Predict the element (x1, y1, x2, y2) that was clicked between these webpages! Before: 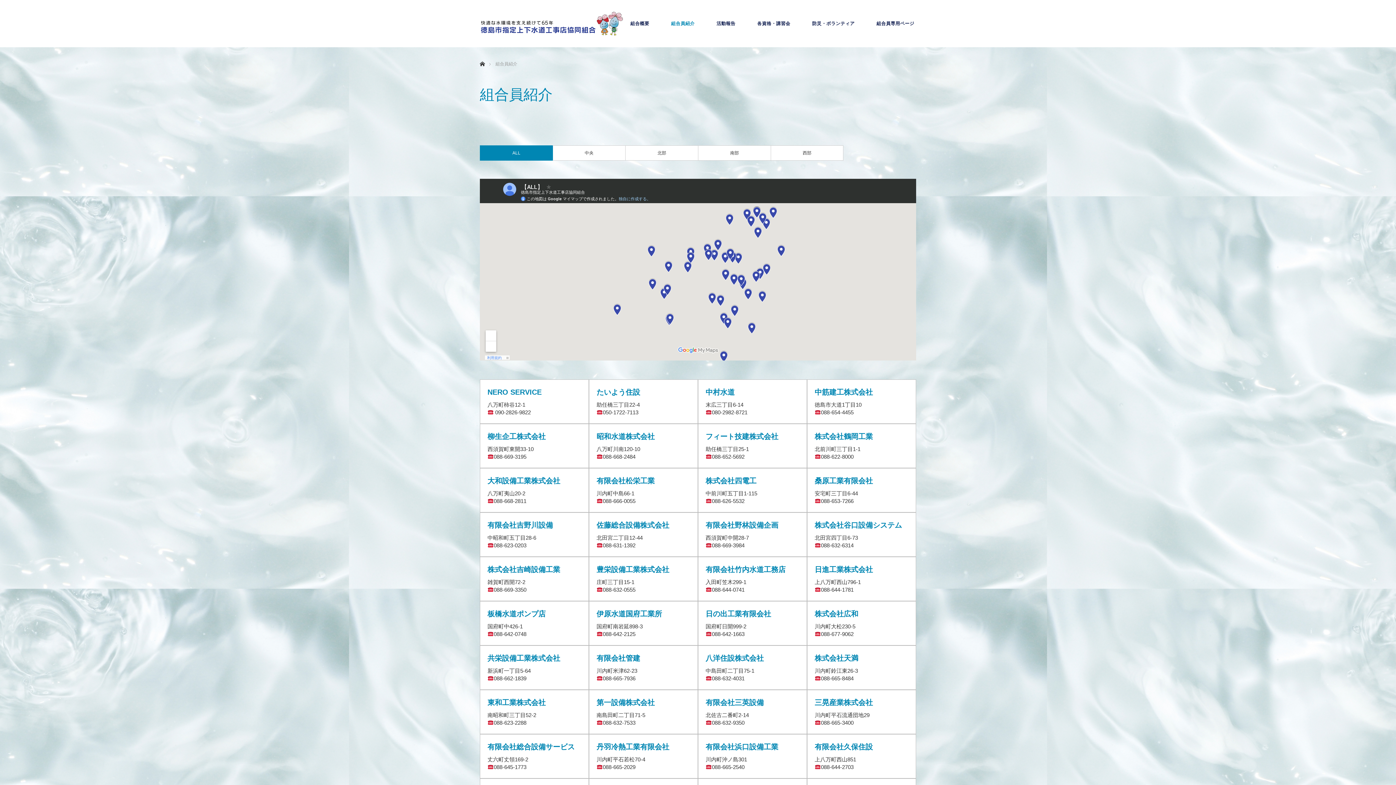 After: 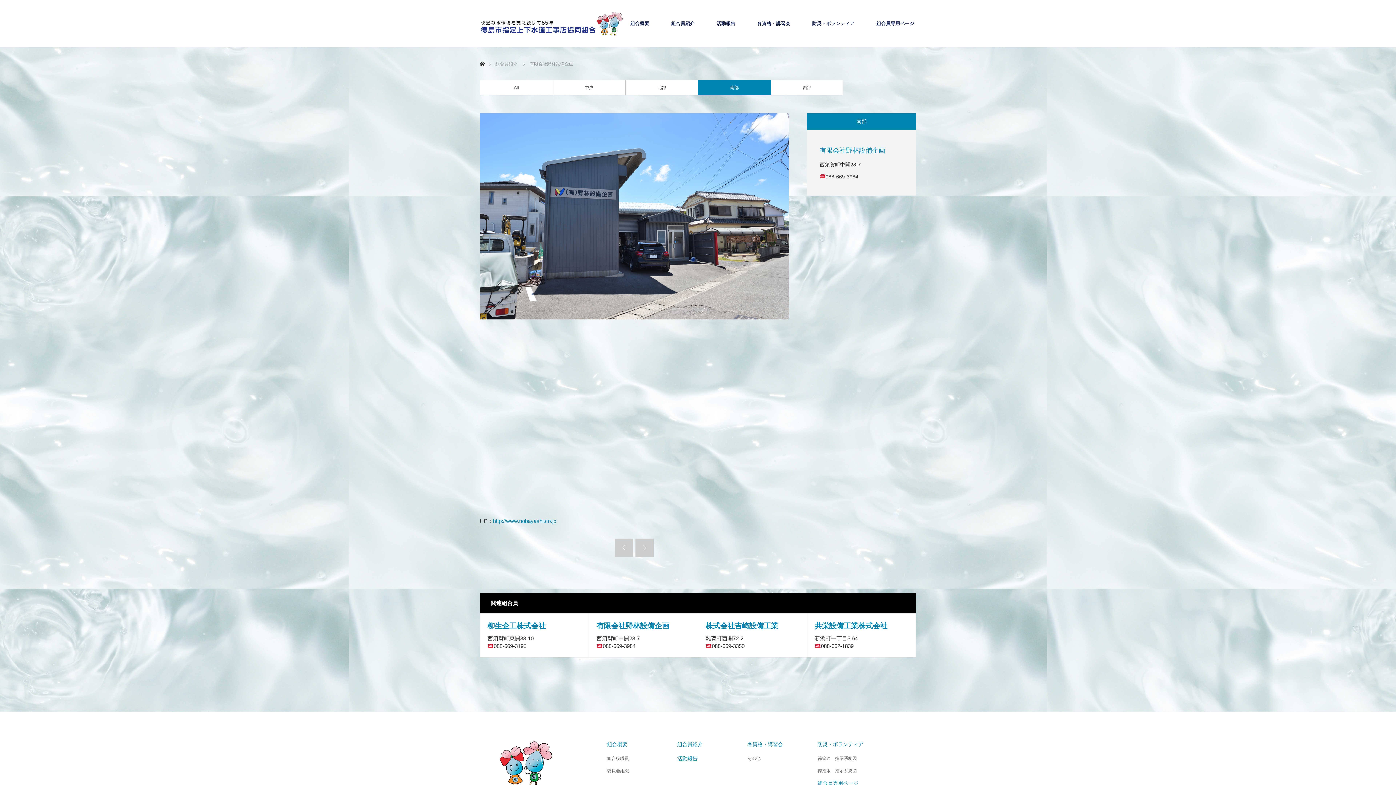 Action: bbox: (698, 513, 806, 556) label: 有限会社野林設備企画
西須賀町中開28-7
088-669-3984